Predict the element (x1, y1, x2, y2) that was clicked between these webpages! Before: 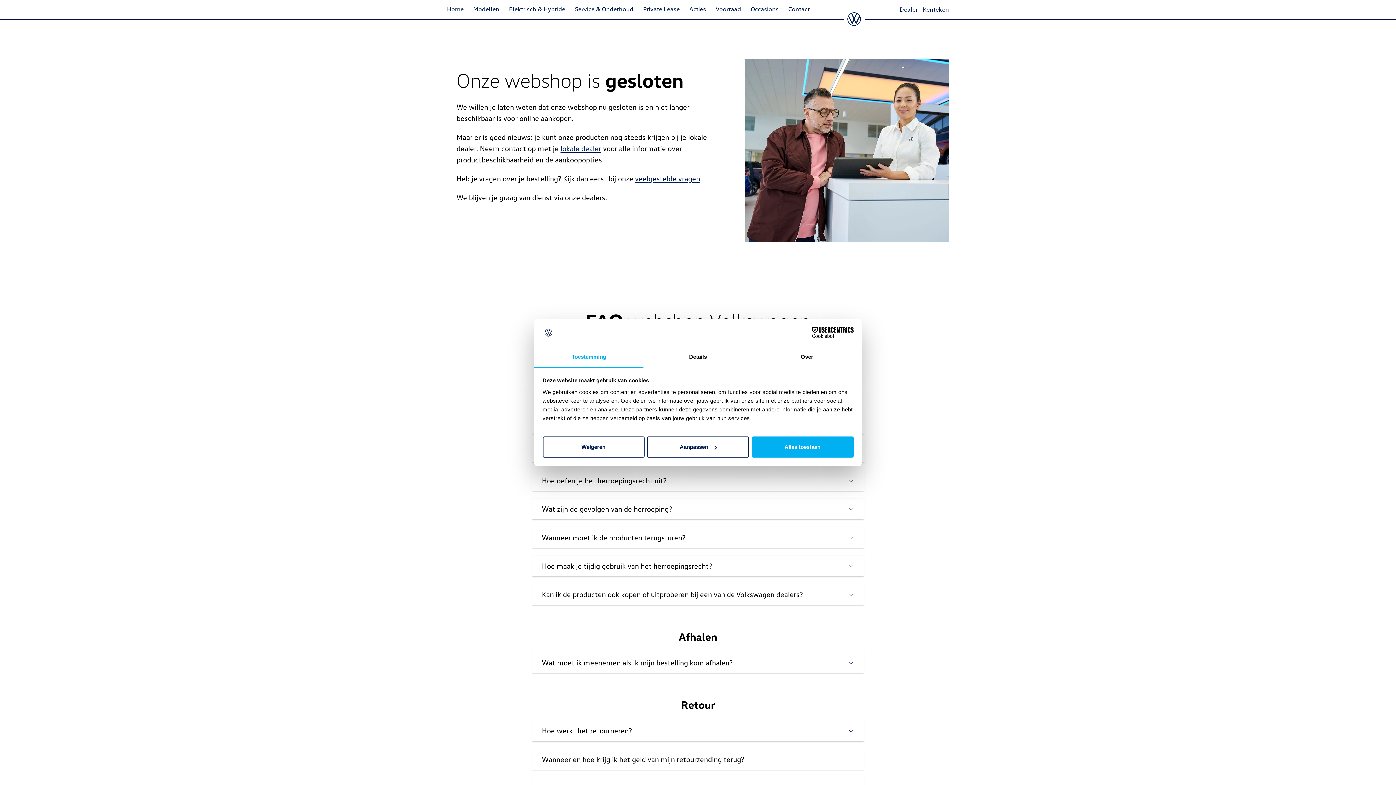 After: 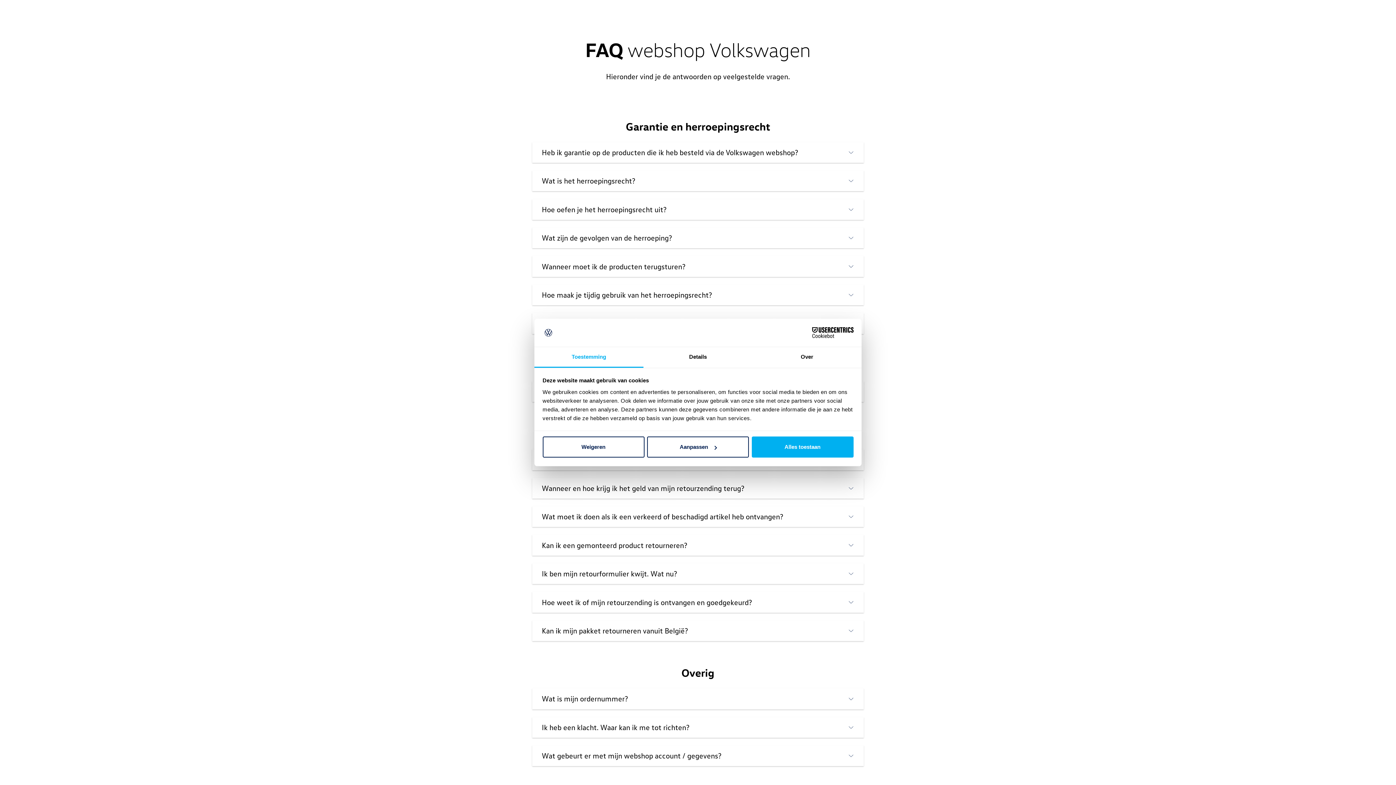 Action: bbox: (635, 174, 700, 183) label: veelgestelde vragen